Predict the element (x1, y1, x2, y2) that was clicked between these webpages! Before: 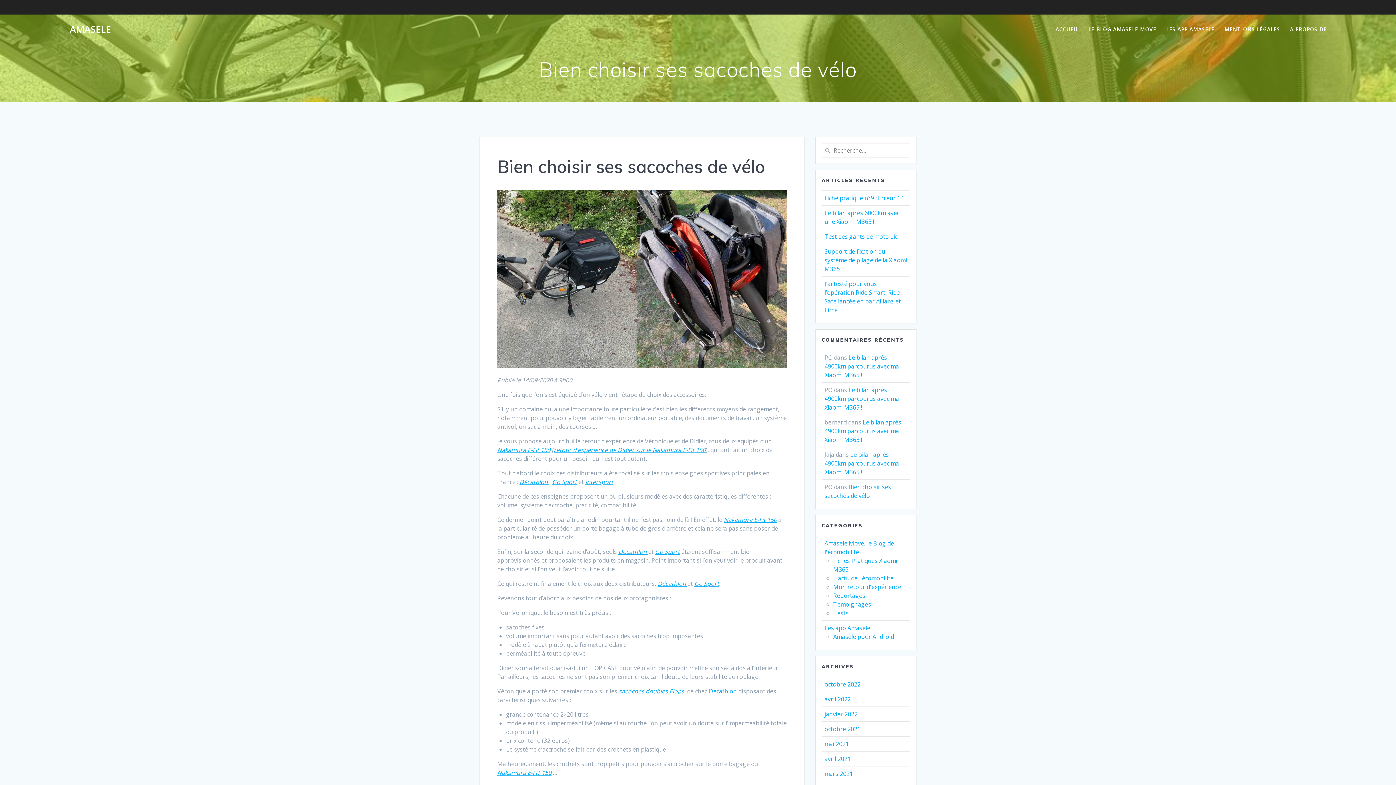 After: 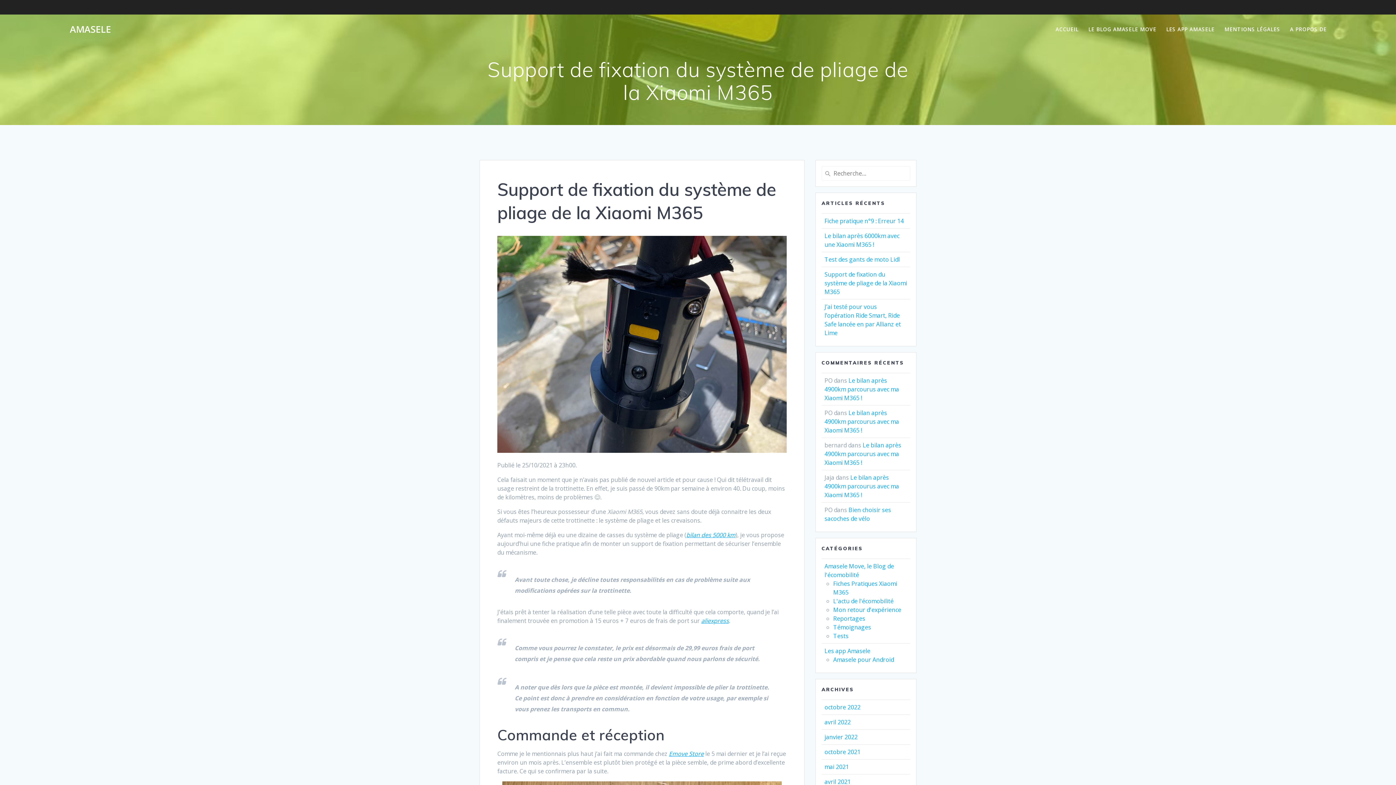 Action: bbox: (824, 247, 907, 273) label: Support de fixation du système de pliage de la Xiaomi M365